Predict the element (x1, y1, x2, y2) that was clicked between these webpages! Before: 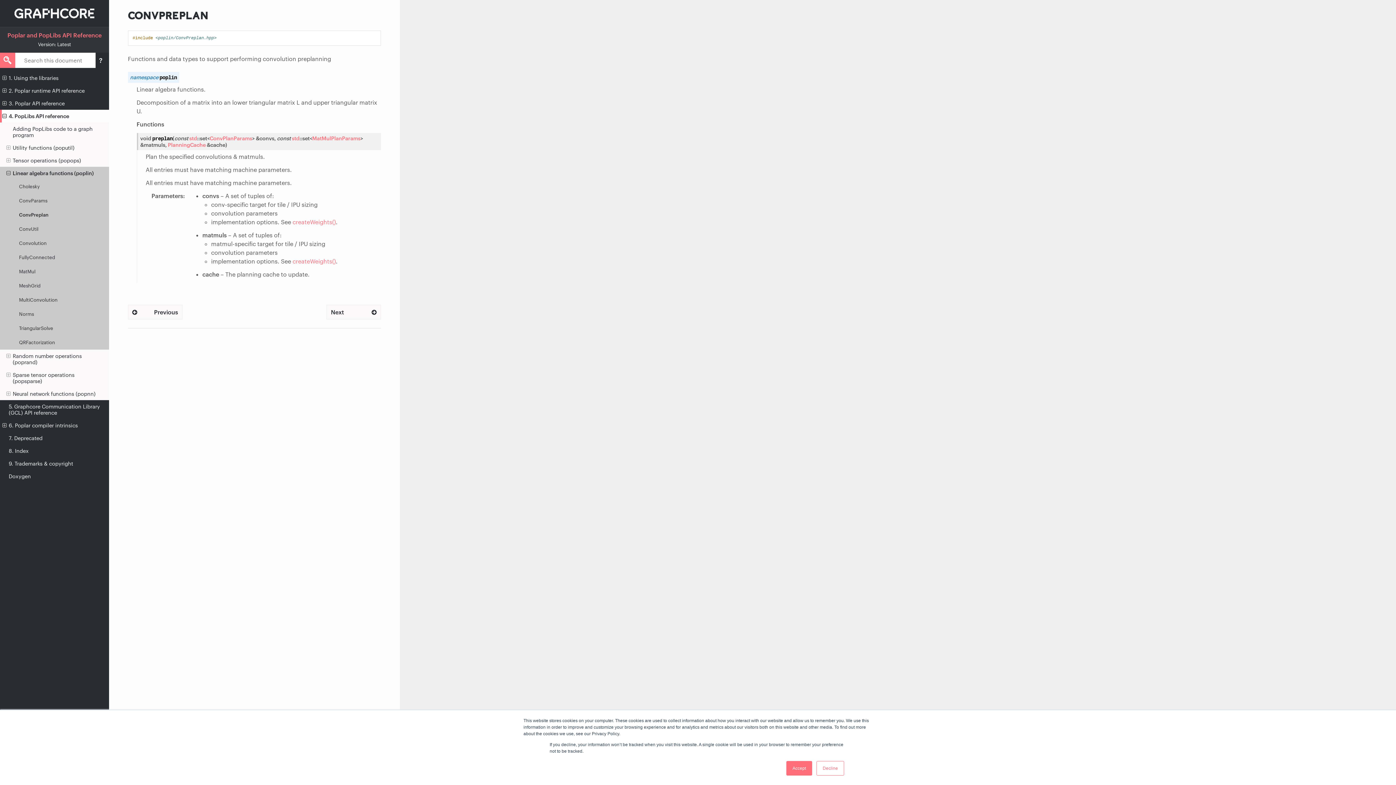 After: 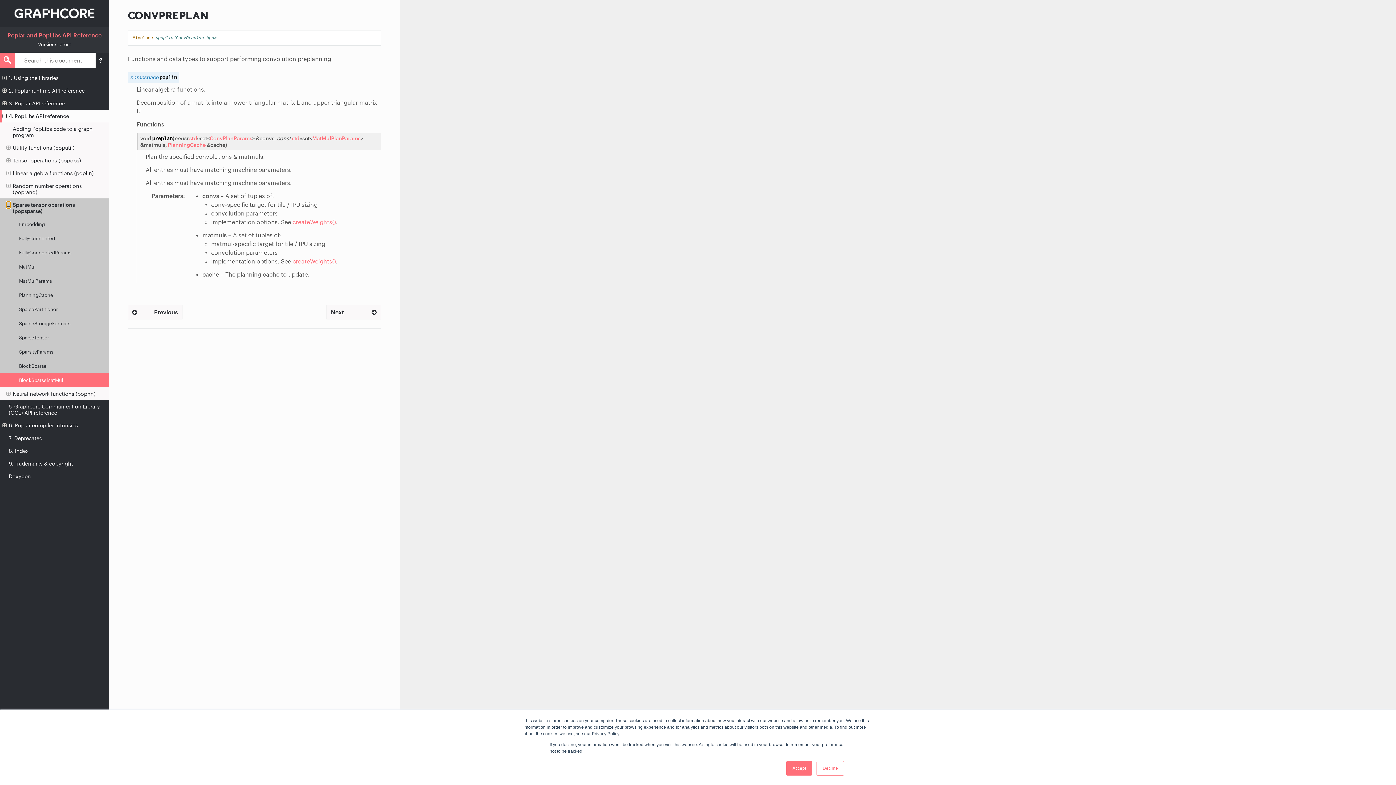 Action: bbox: (6, 372, 10, 378)